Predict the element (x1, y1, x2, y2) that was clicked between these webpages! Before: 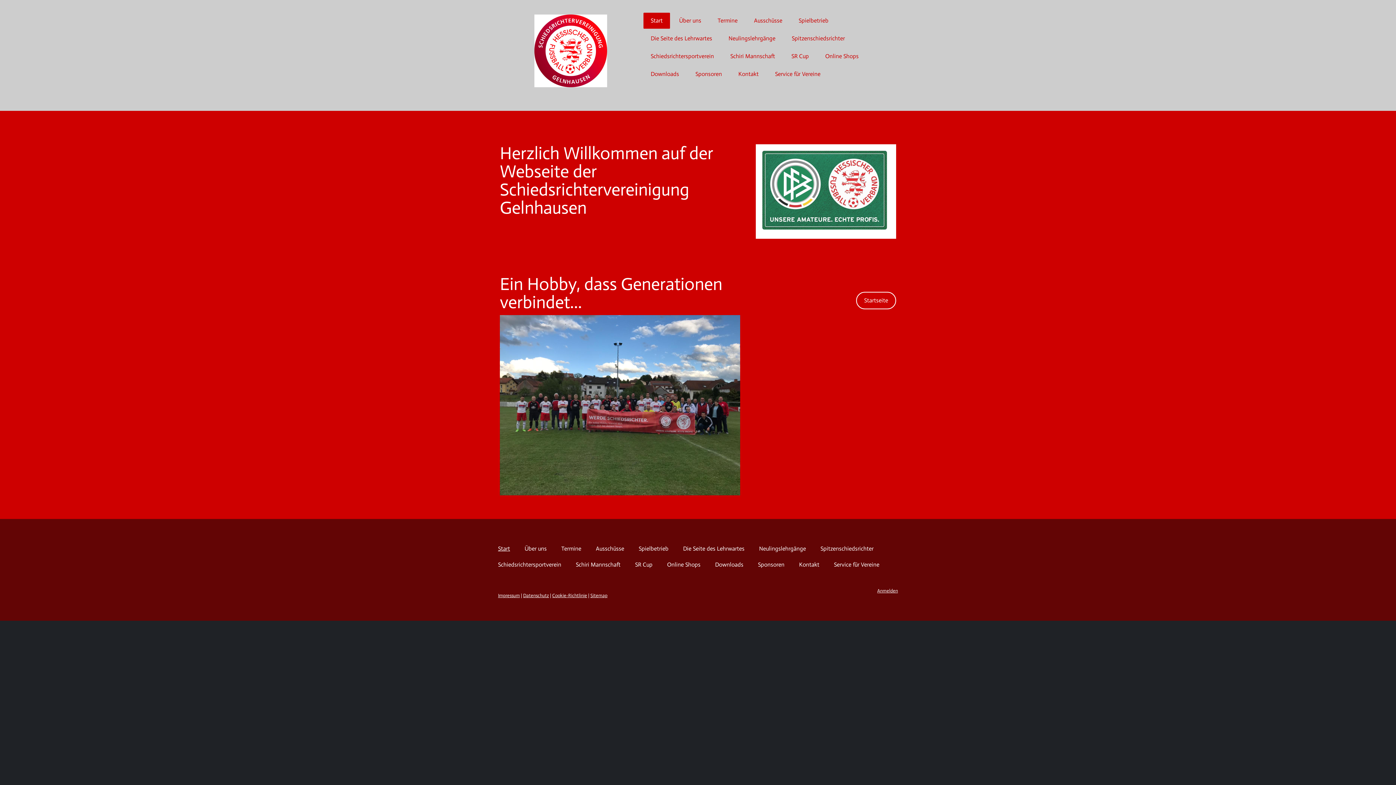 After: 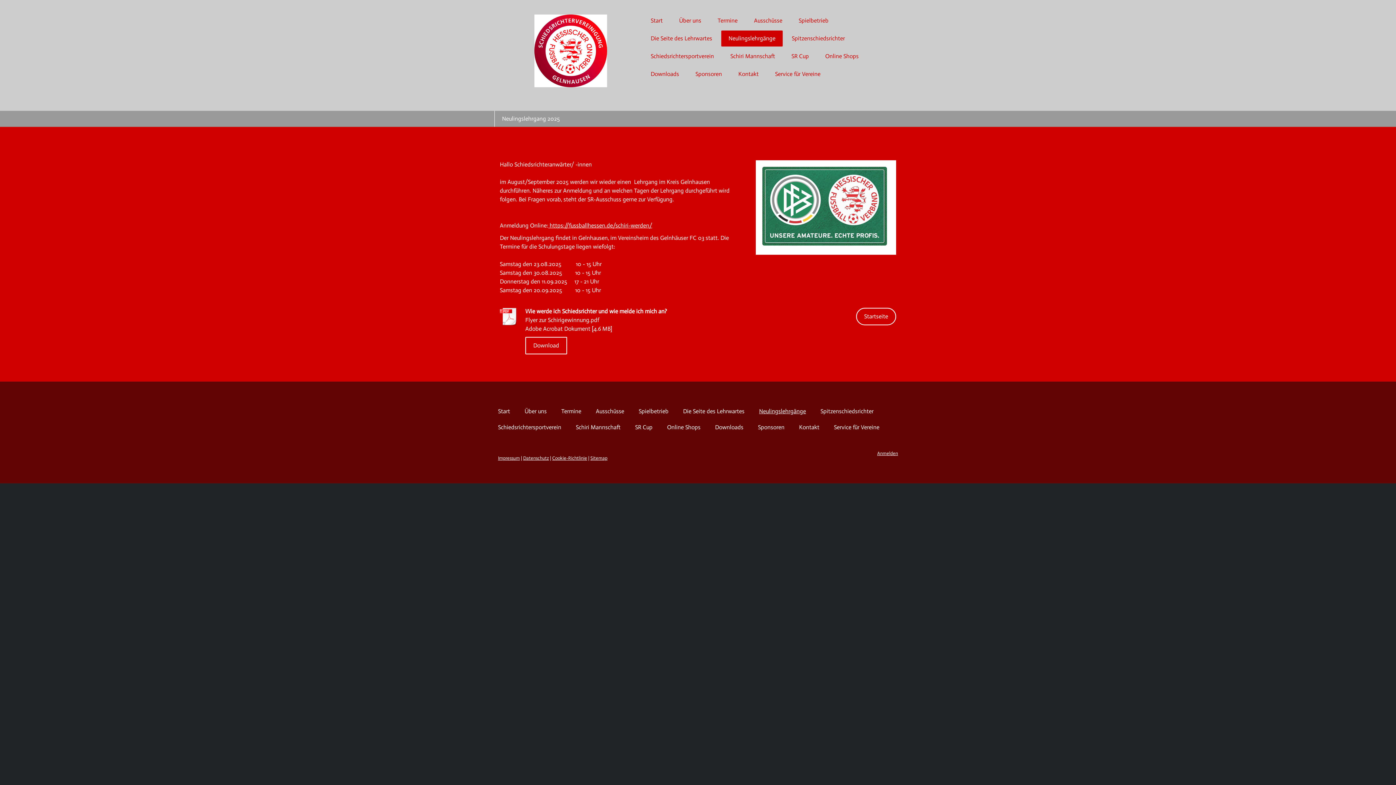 Action: label: Neulingslehrgänge bbox: (721, 30, 782, 46)